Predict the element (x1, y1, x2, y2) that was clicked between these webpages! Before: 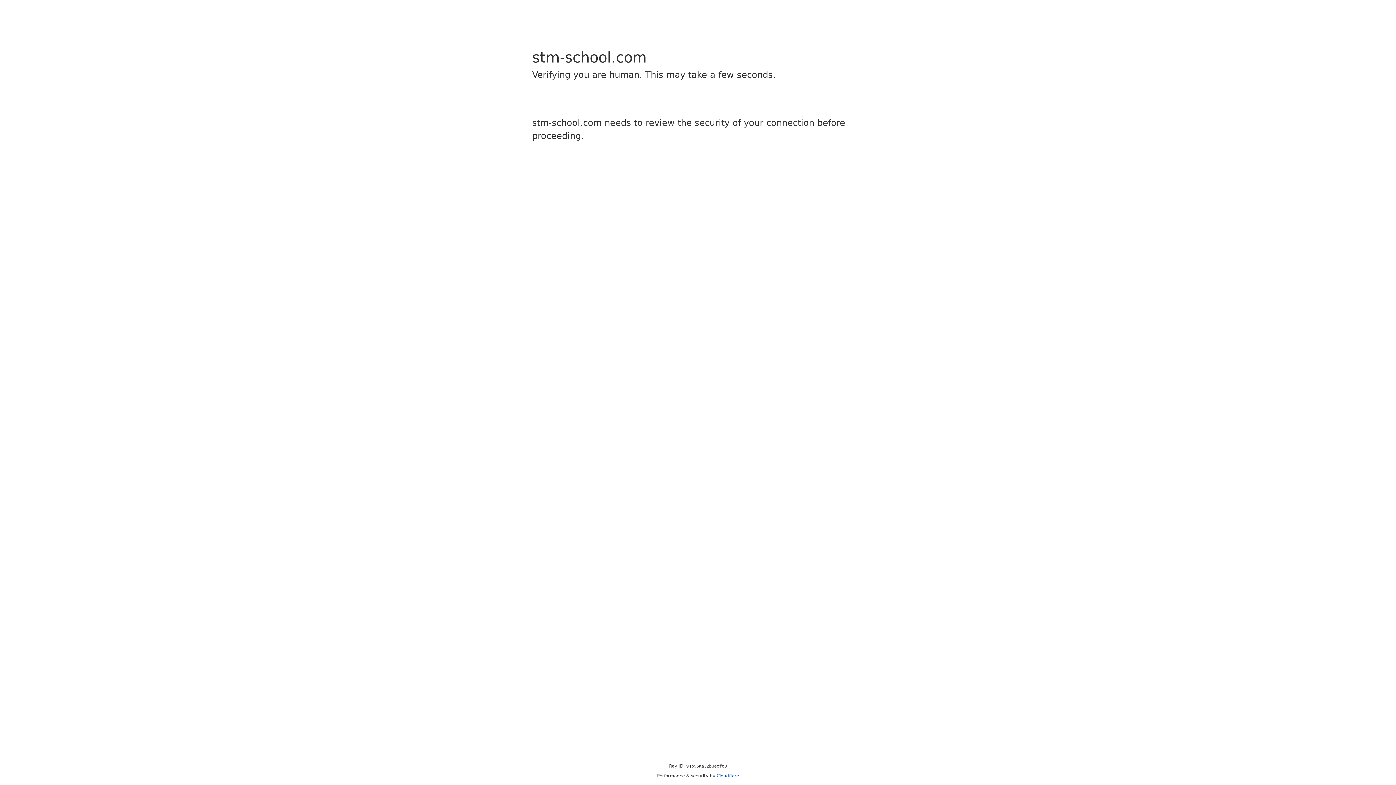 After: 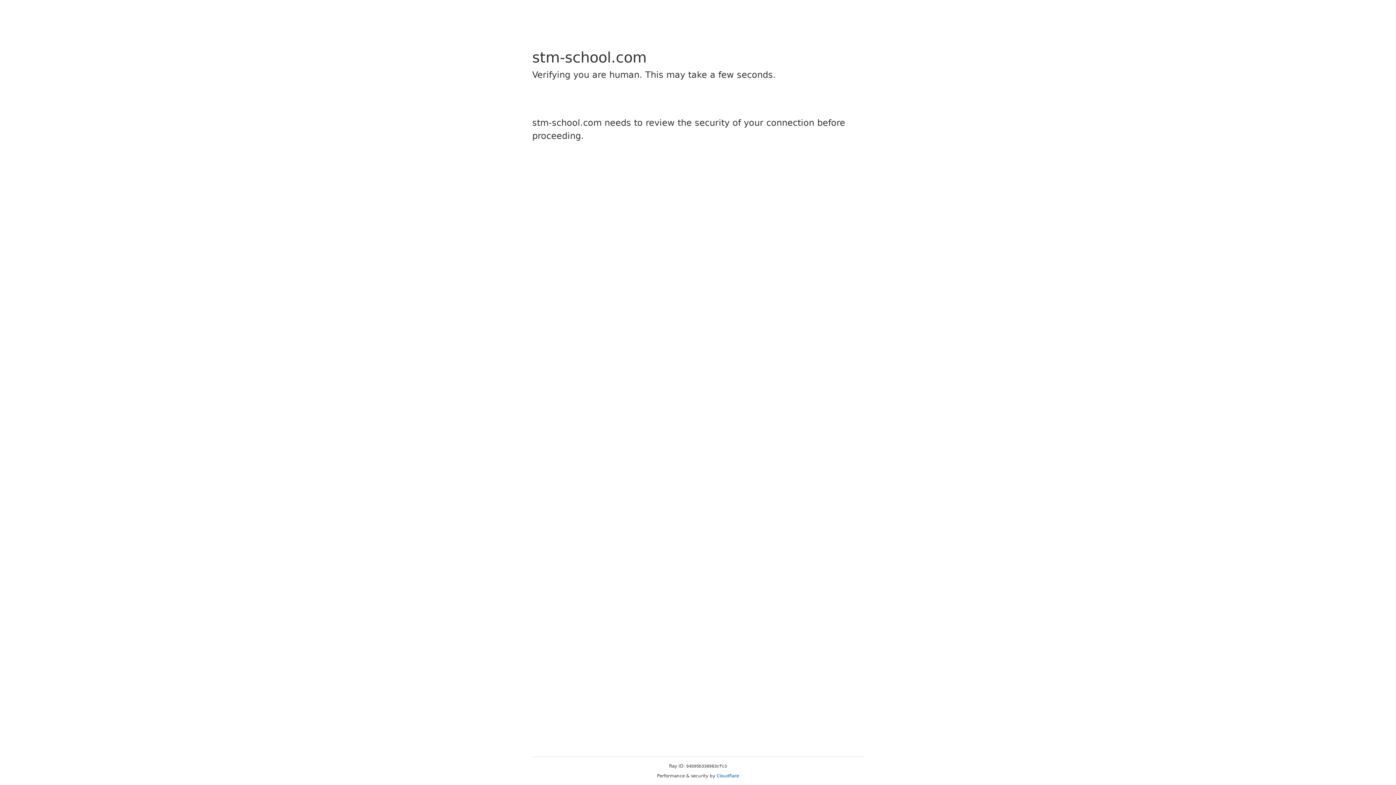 Action: label: Cloudflare bbox: (716, 773, 739, 778)